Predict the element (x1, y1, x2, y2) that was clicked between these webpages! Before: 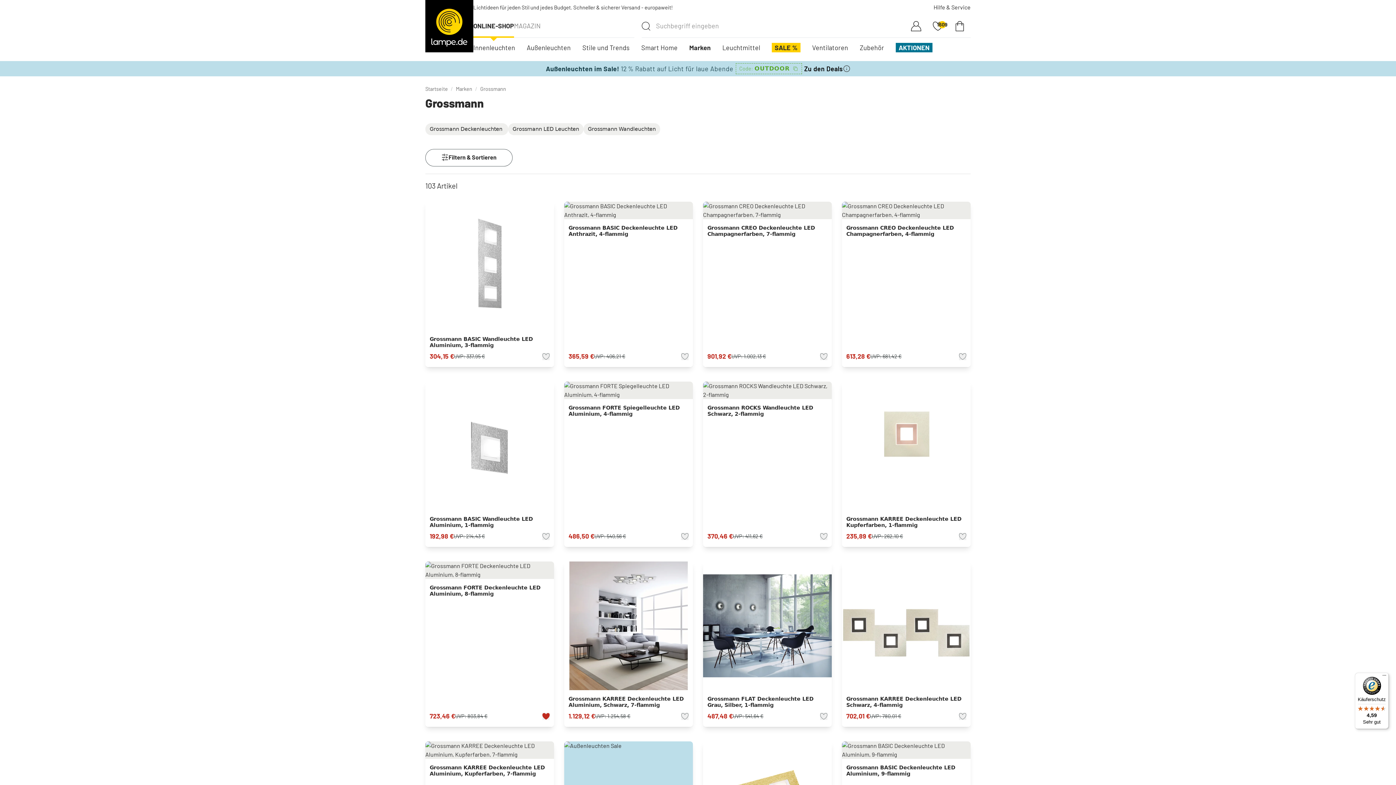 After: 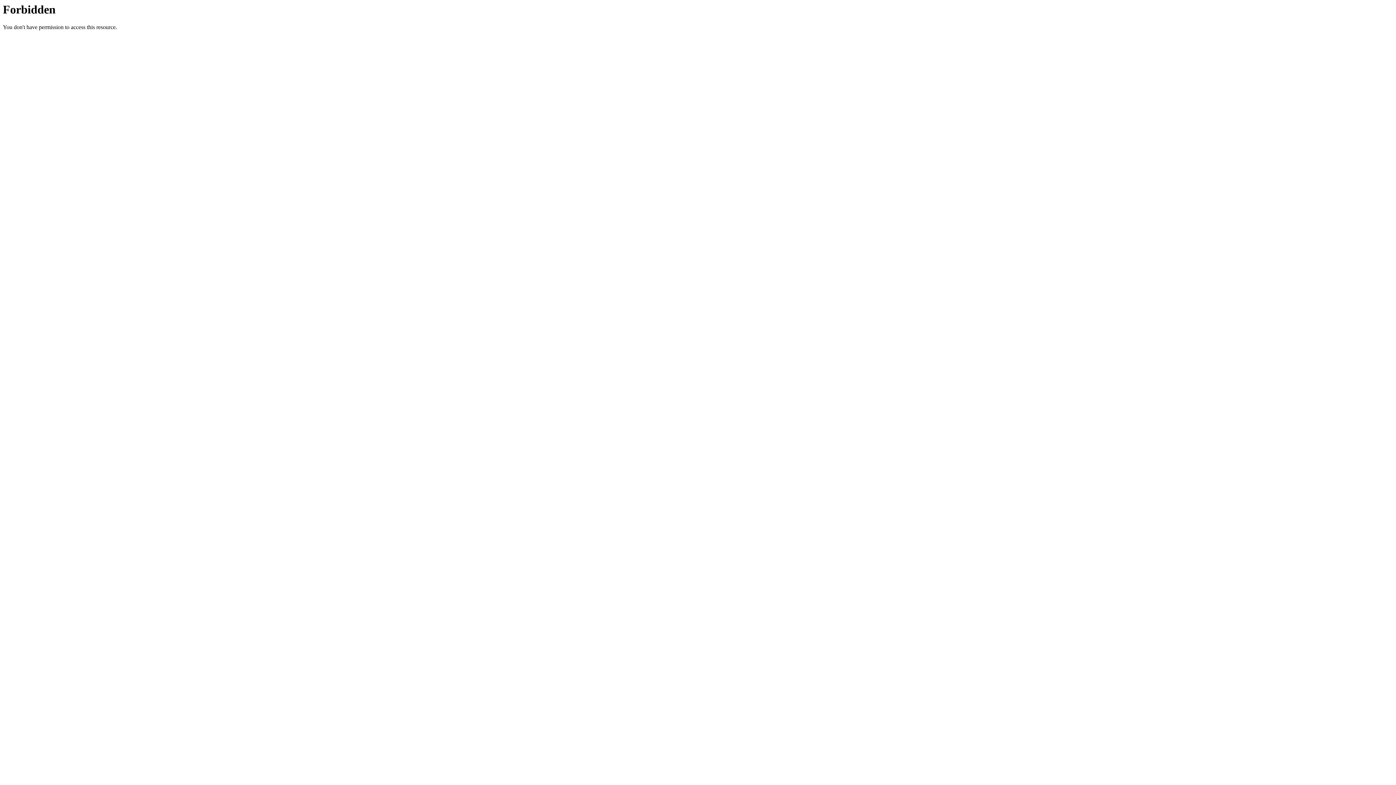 Action: label: Marken bbox: (456, 85, 472, 92)